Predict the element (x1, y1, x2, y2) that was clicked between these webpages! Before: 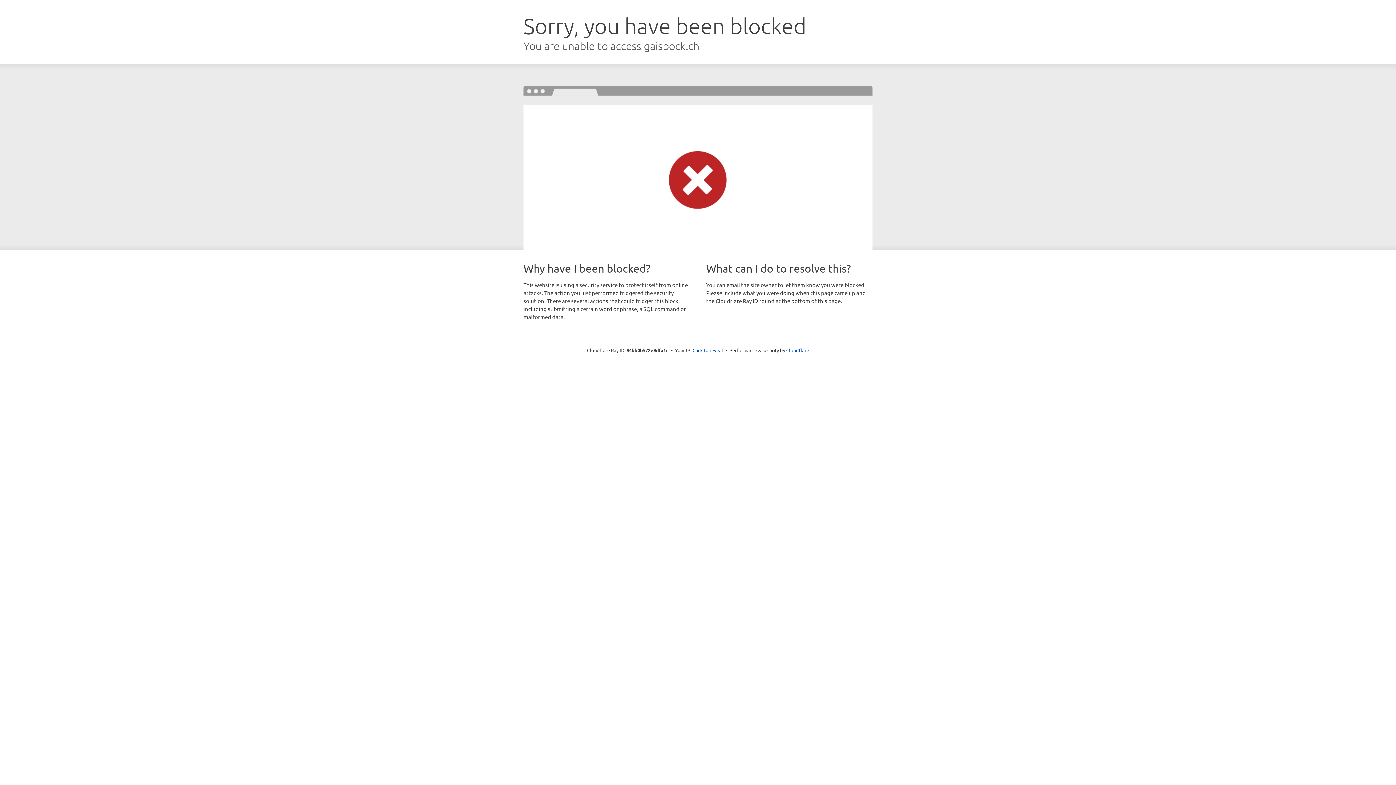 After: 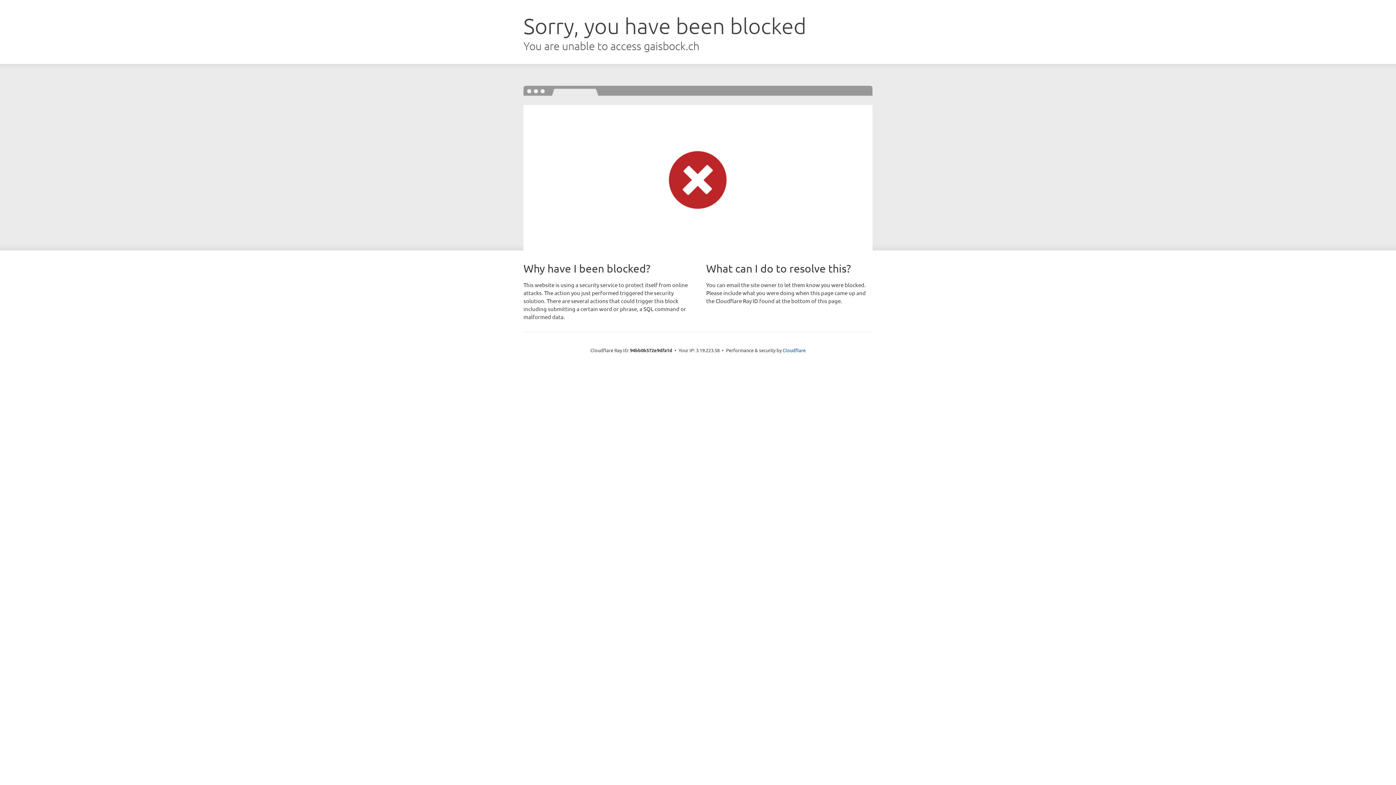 Action: label: Click to reveal bbox: (692, 346, 723, 353)